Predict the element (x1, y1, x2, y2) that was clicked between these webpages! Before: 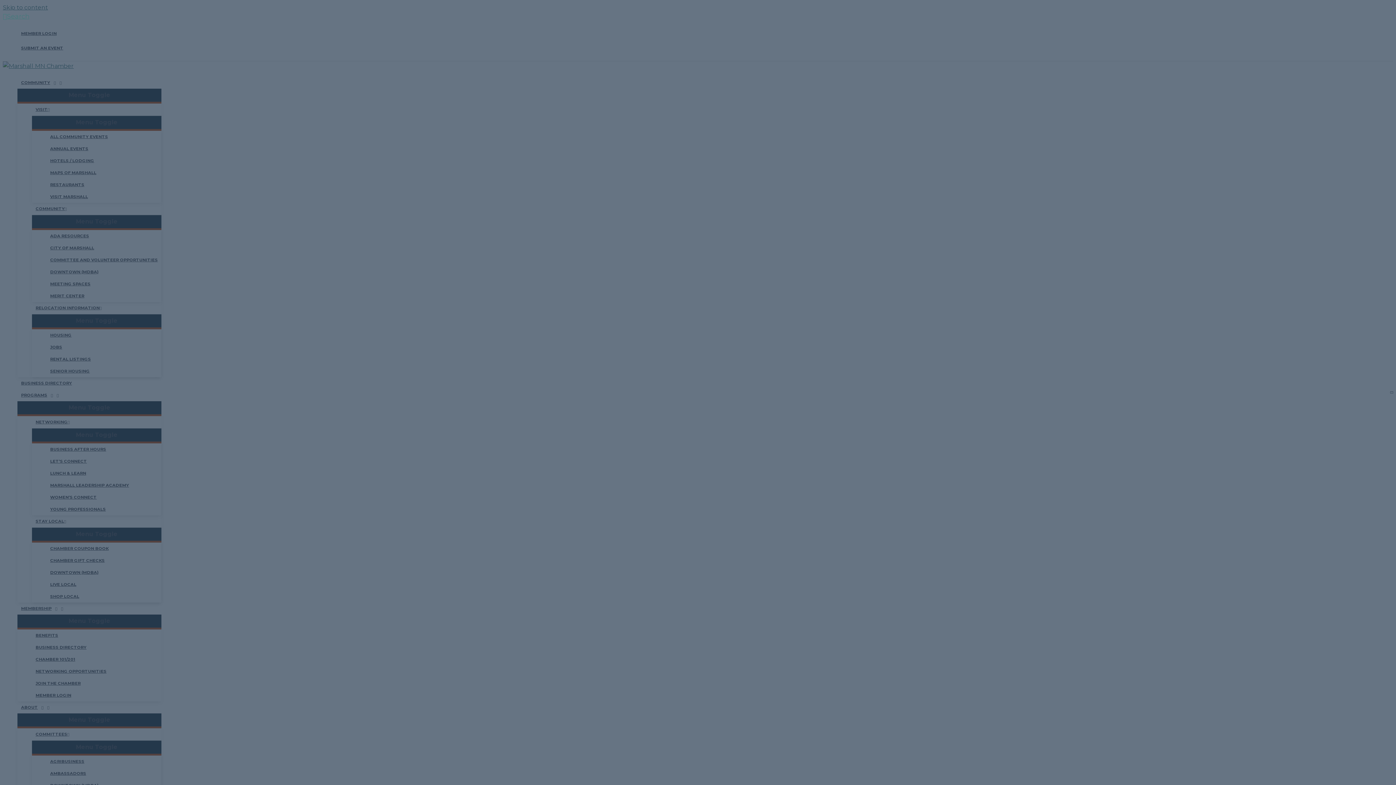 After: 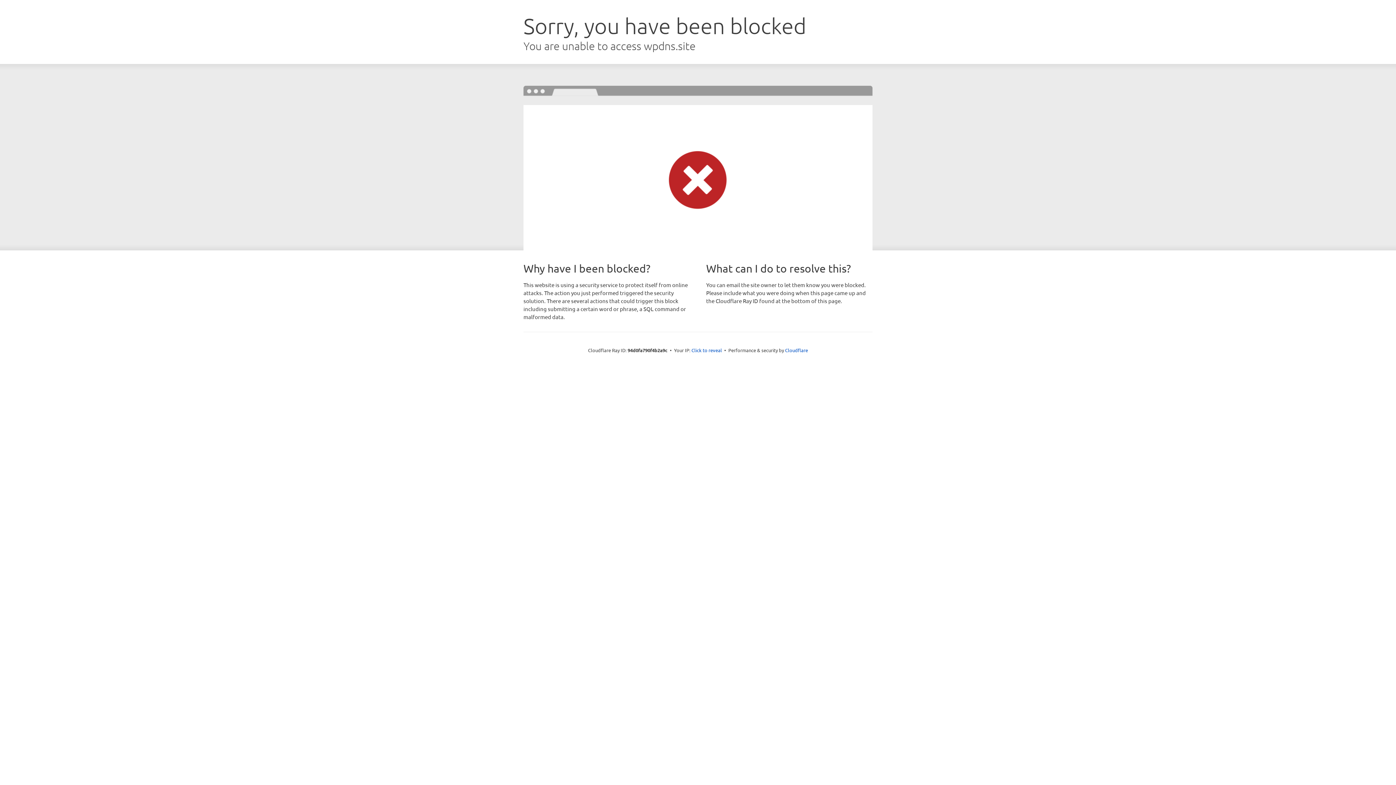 Action: bbox: (2, 12, 29, 20) label: Search button